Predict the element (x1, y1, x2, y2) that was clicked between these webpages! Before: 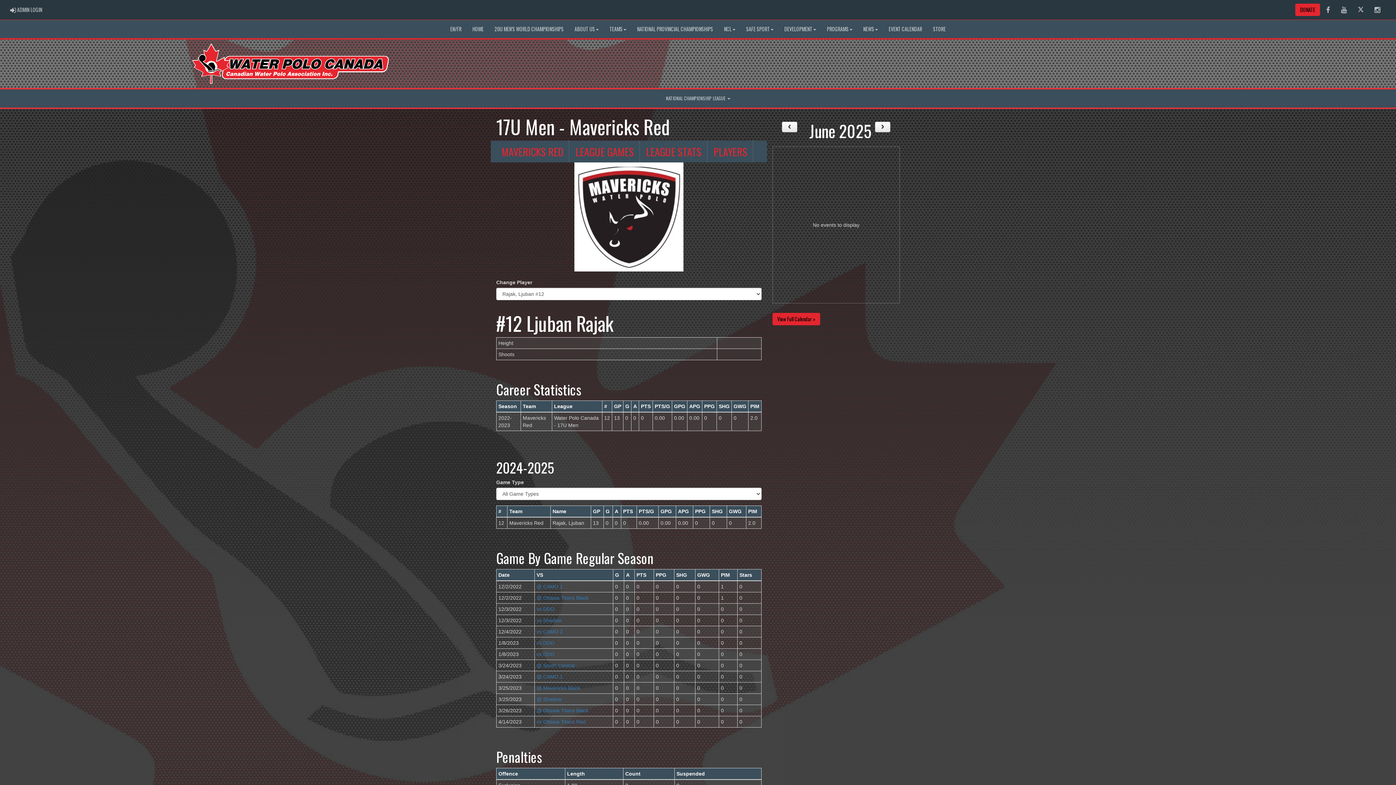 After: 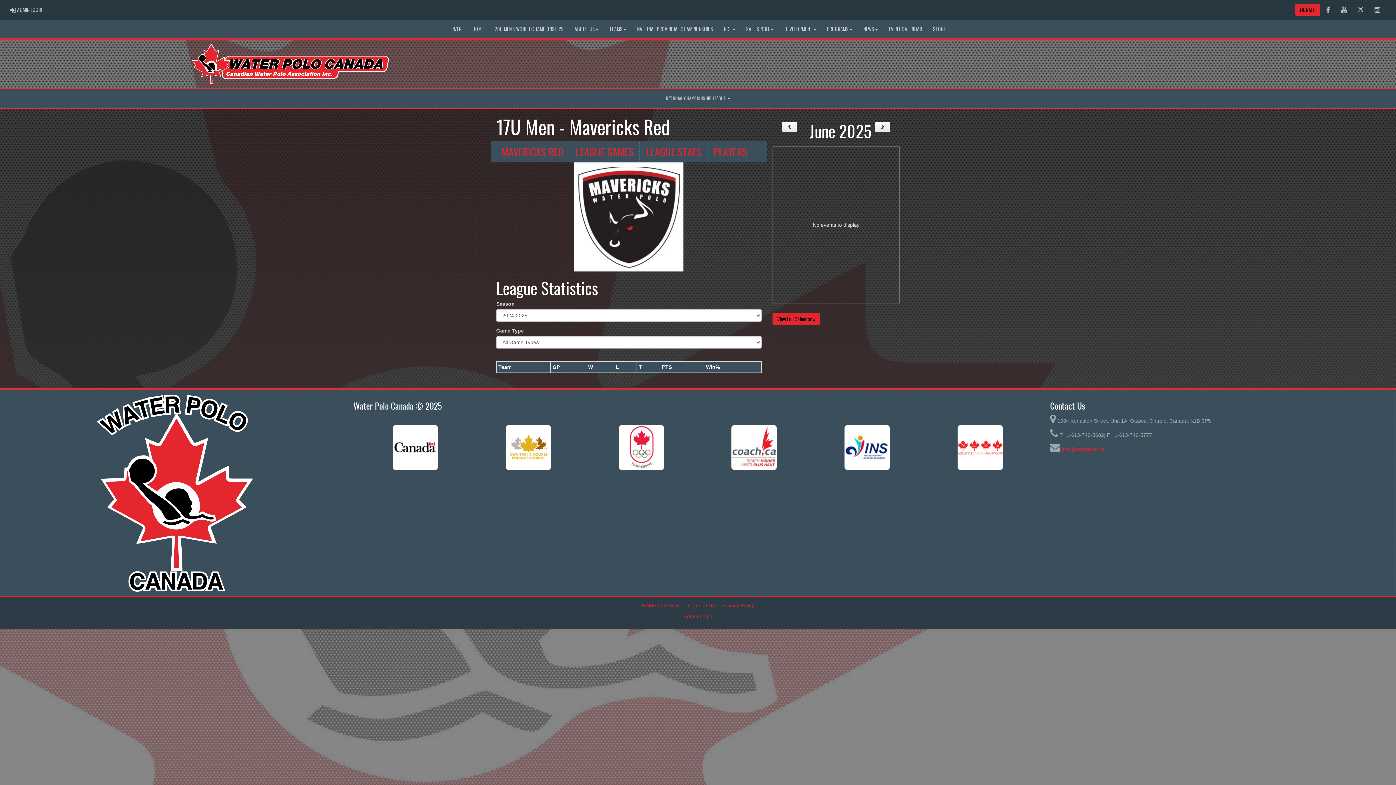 Action: bbox: (640, 140, 707, 162) label: LEAGUE STATS